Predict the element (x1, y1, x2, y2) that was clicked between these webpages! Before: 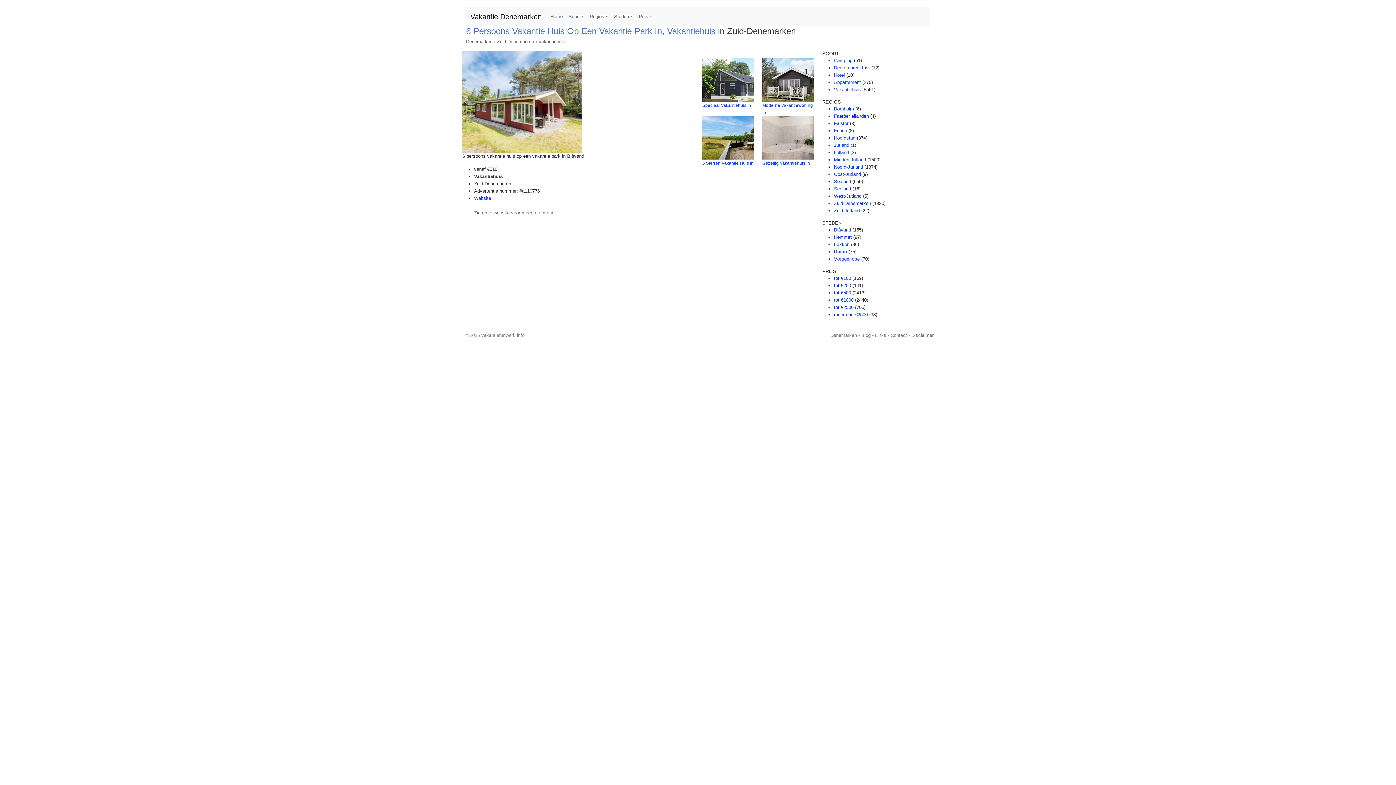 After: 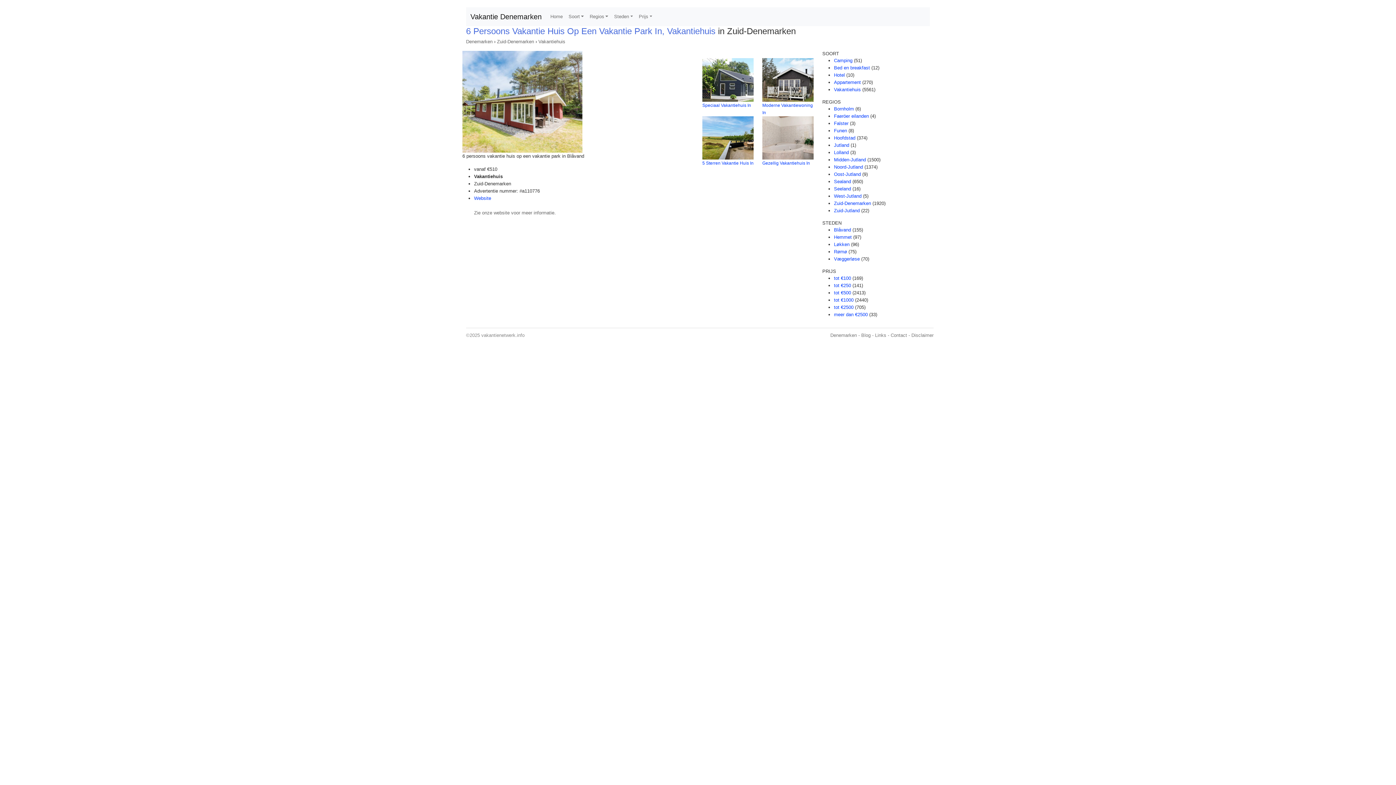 Action: label: tot €250 bbox: (834, 282, 851, 288)